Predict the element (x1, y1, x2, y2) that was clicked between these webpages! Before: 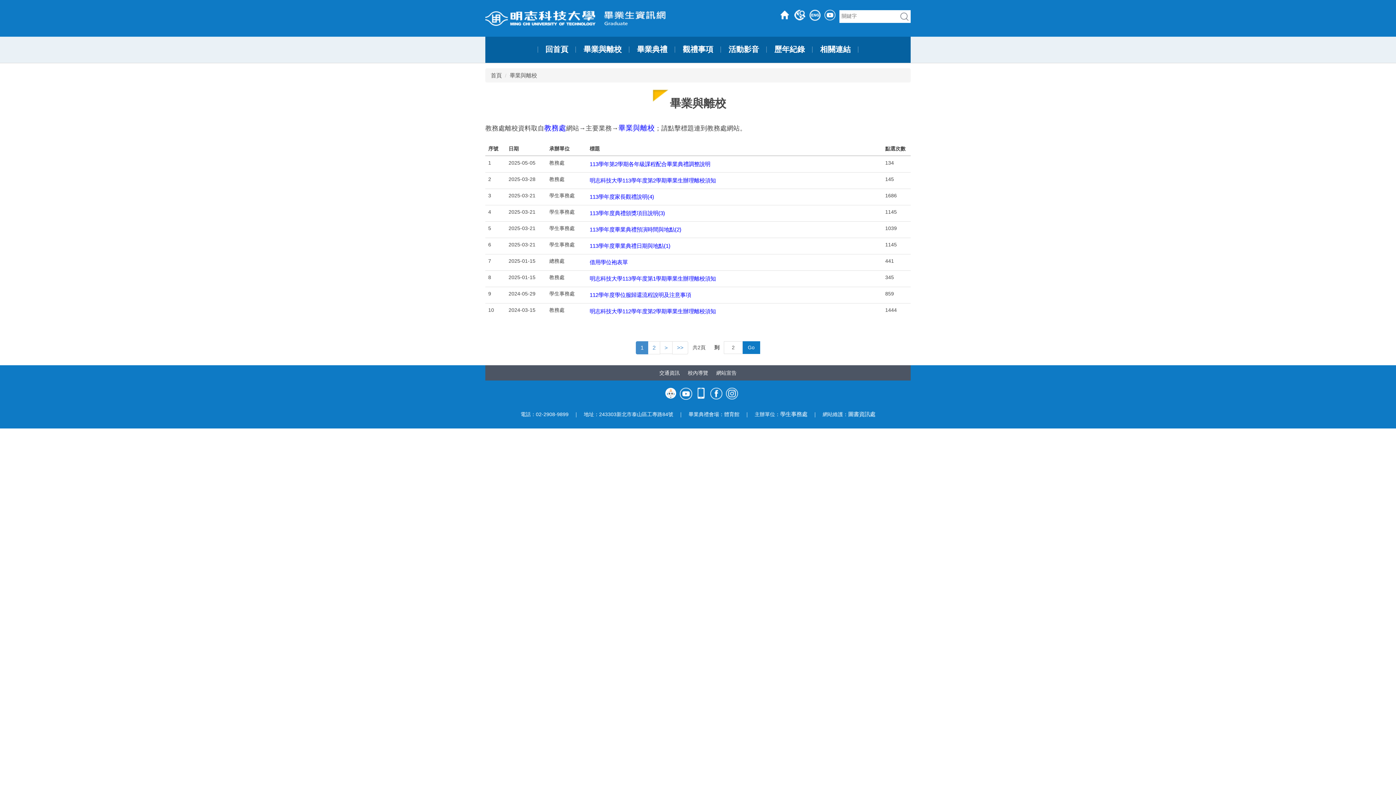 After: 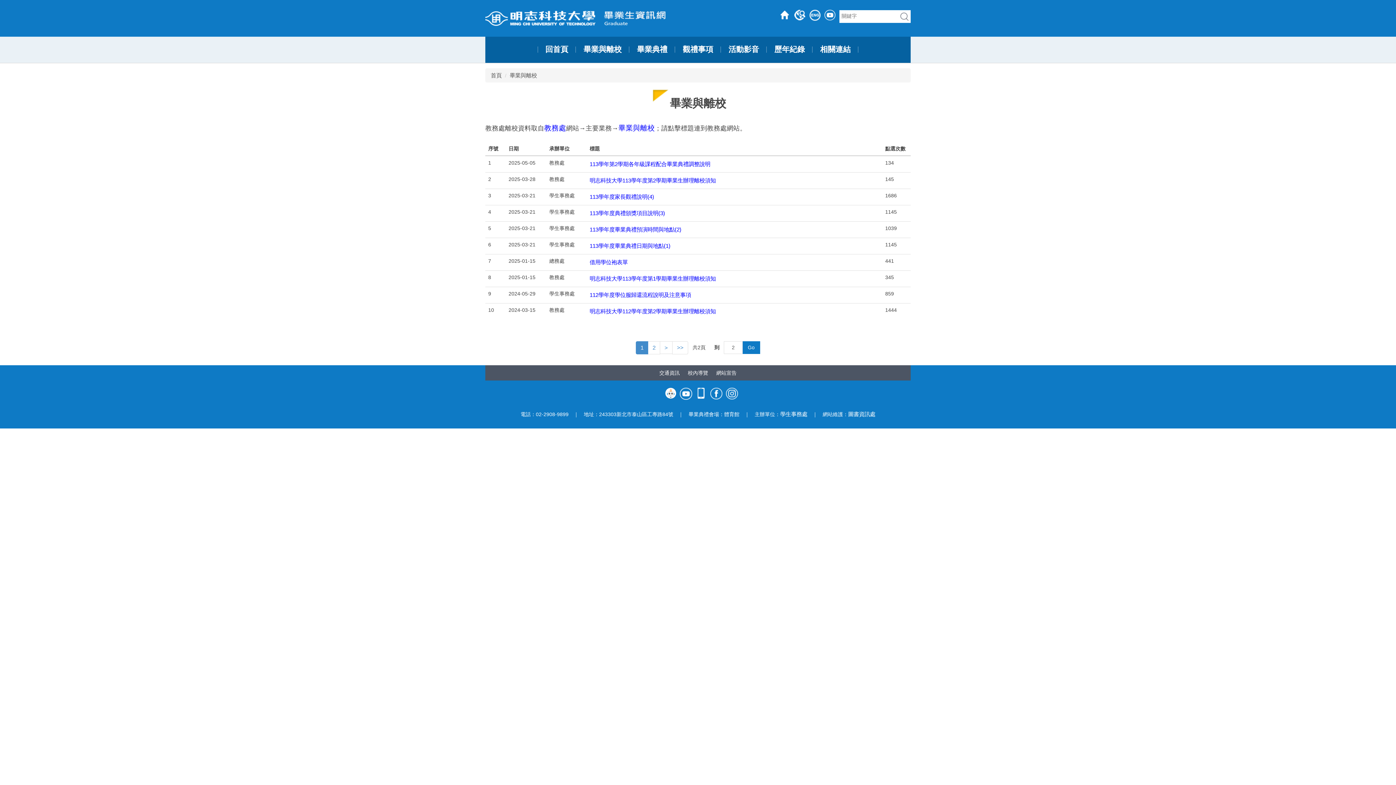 Action: label: 明志科技大學112學年度第2學期畢業生辦理離校須知 bbox: (589, 308, 716, 314)